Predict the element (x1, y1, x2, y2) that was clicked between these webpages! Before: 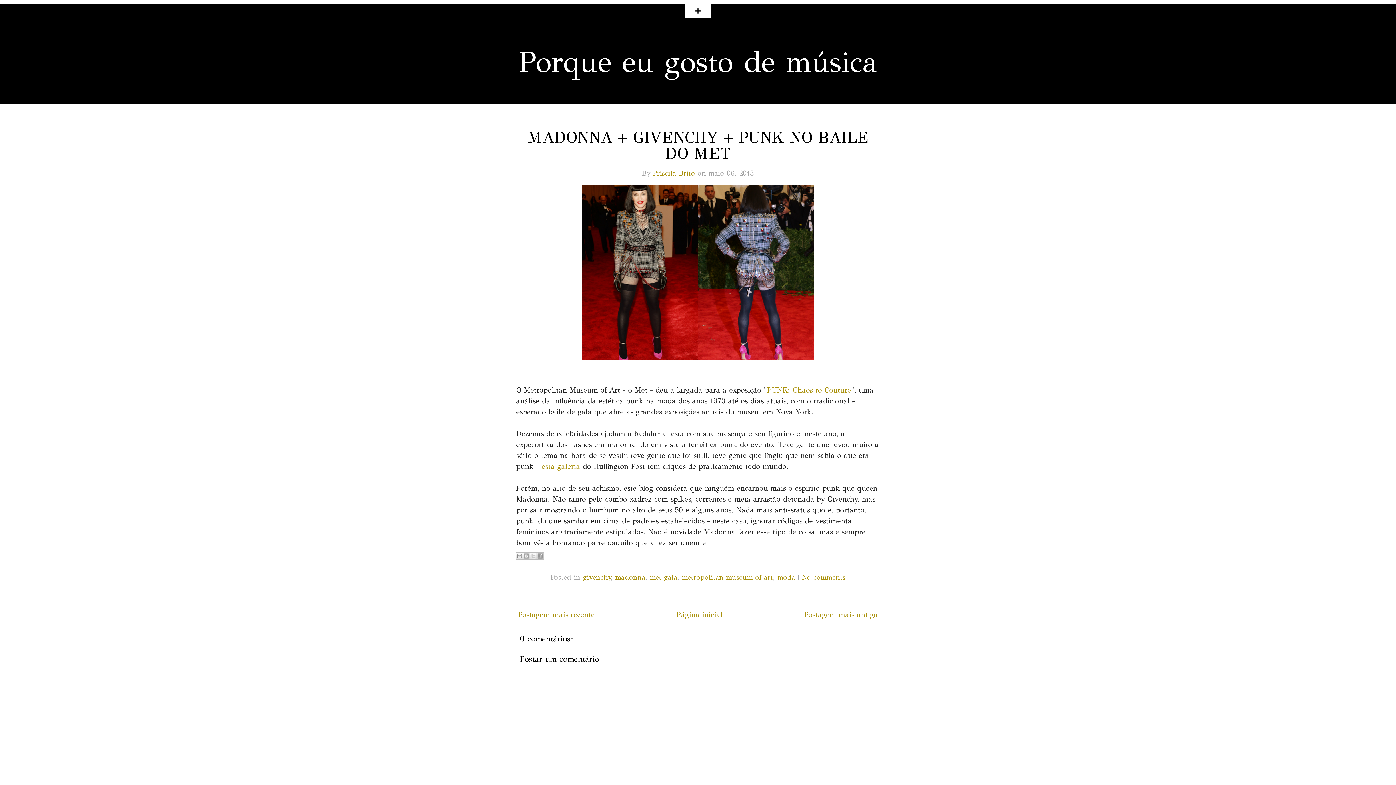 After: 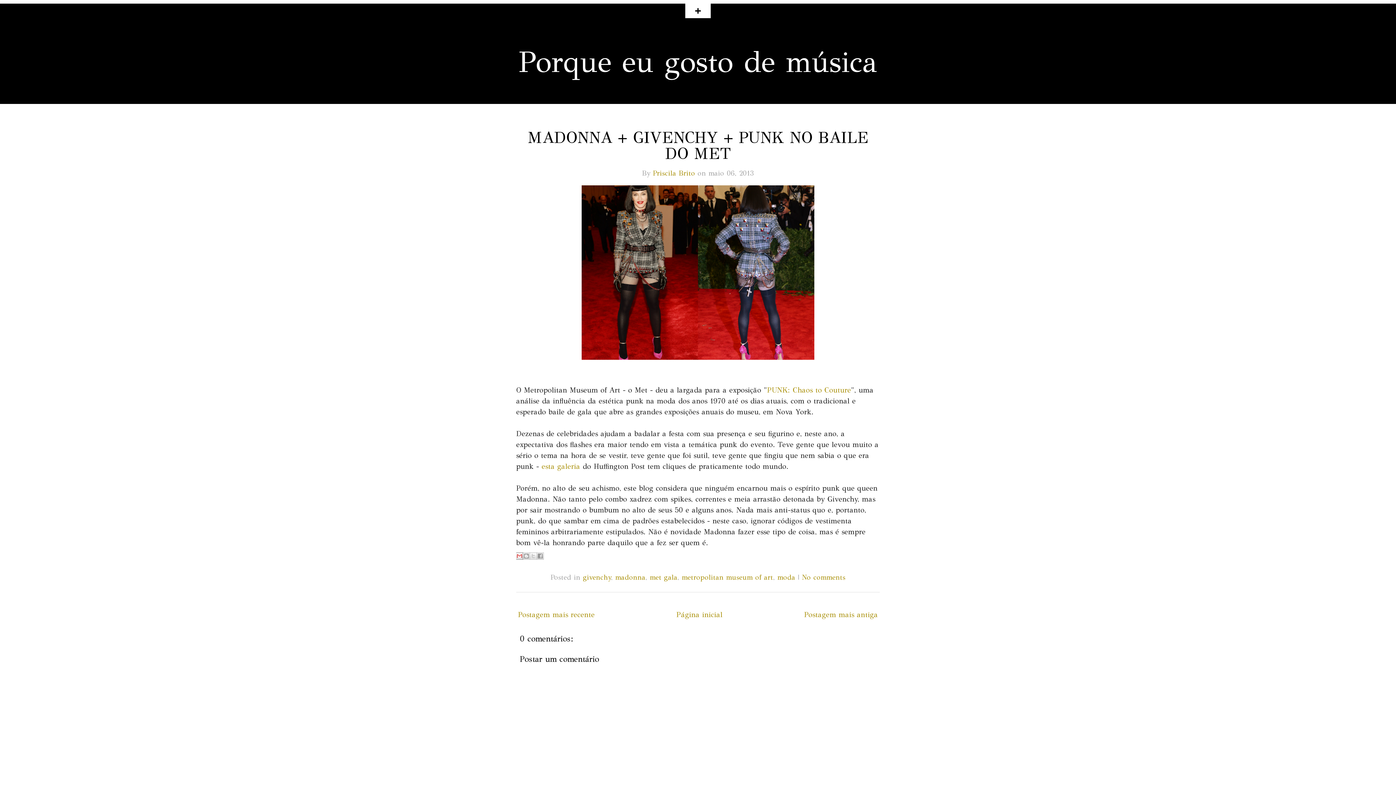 Action: bbox: (516, 552, 523, 560) label: Enviar por e-mail